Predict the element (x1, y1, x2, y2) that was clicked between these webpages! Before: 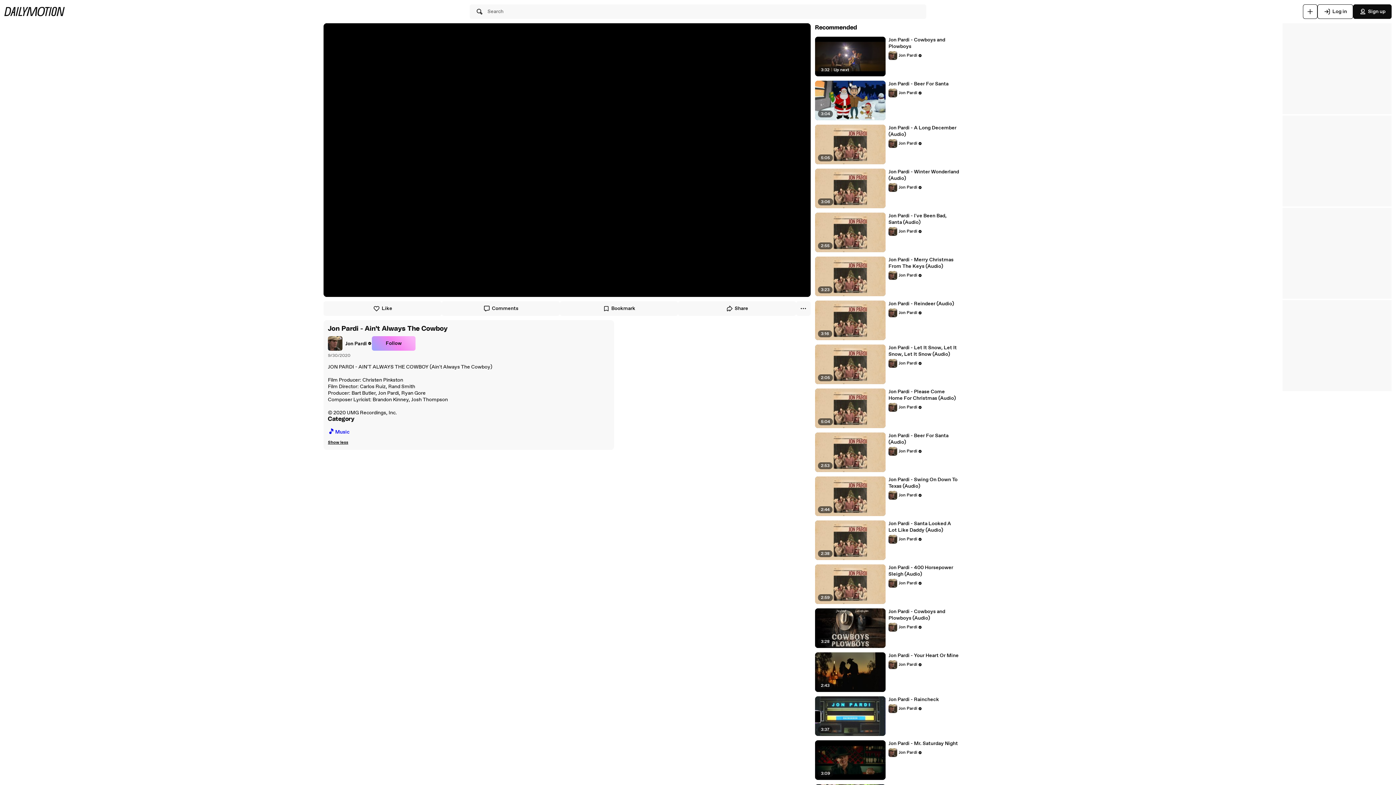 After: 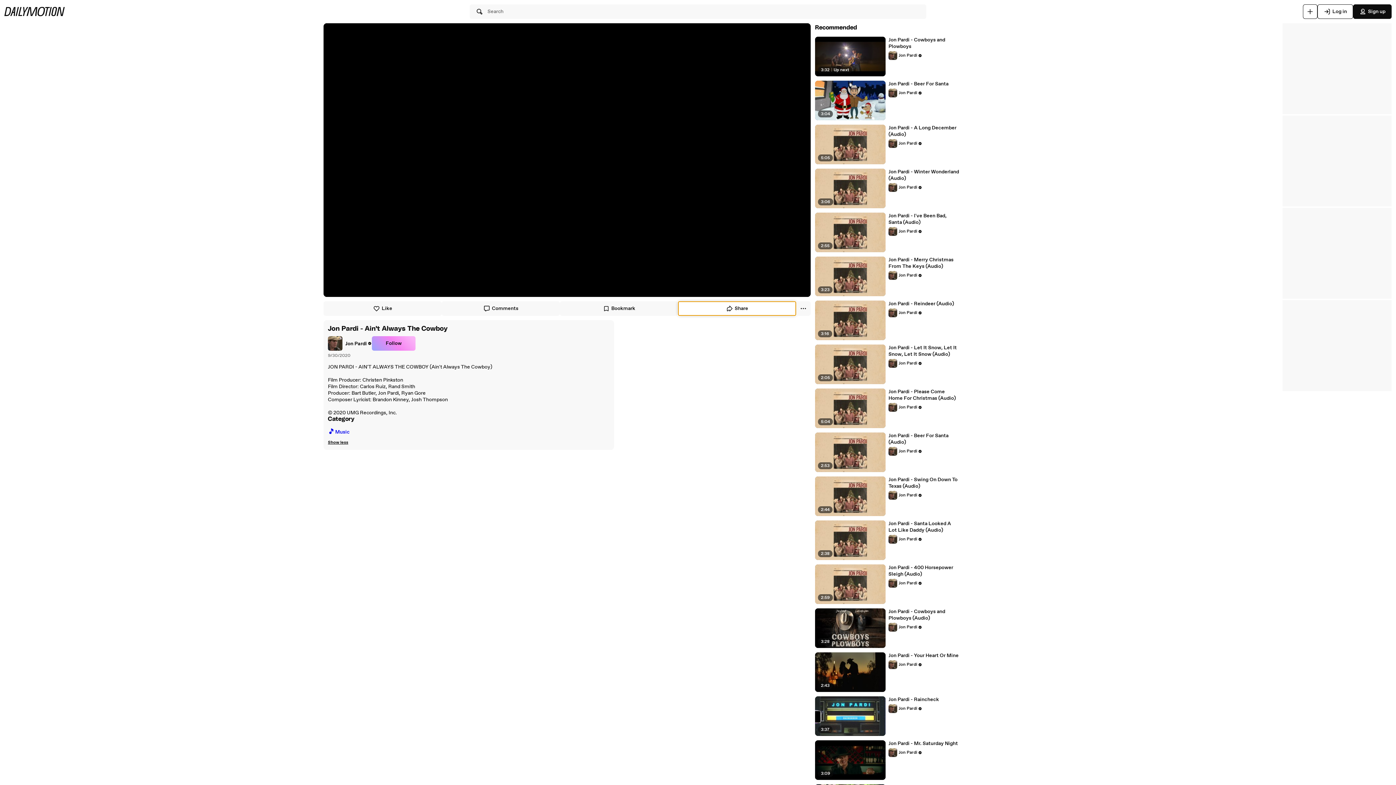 Action: bbox: (678, 301, 796, 316) label: Share